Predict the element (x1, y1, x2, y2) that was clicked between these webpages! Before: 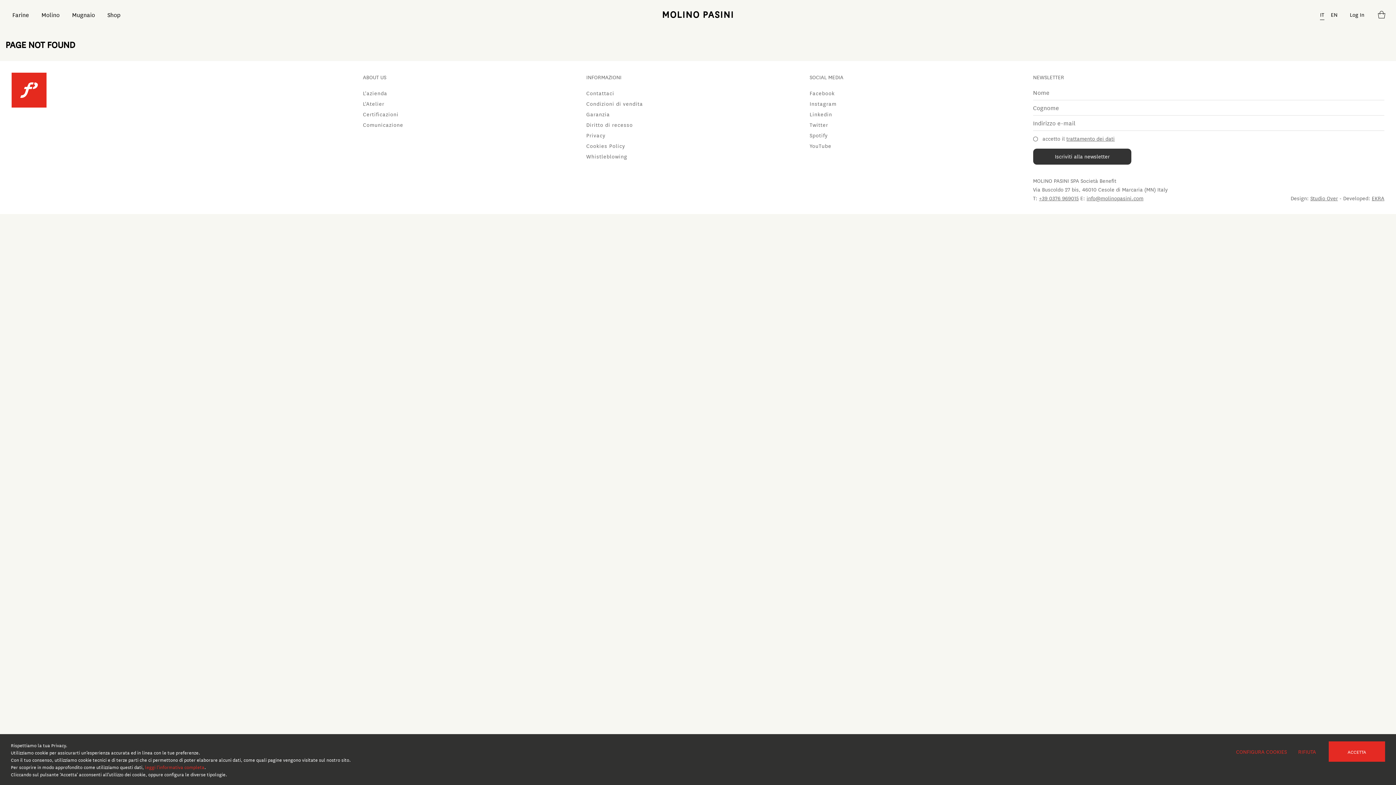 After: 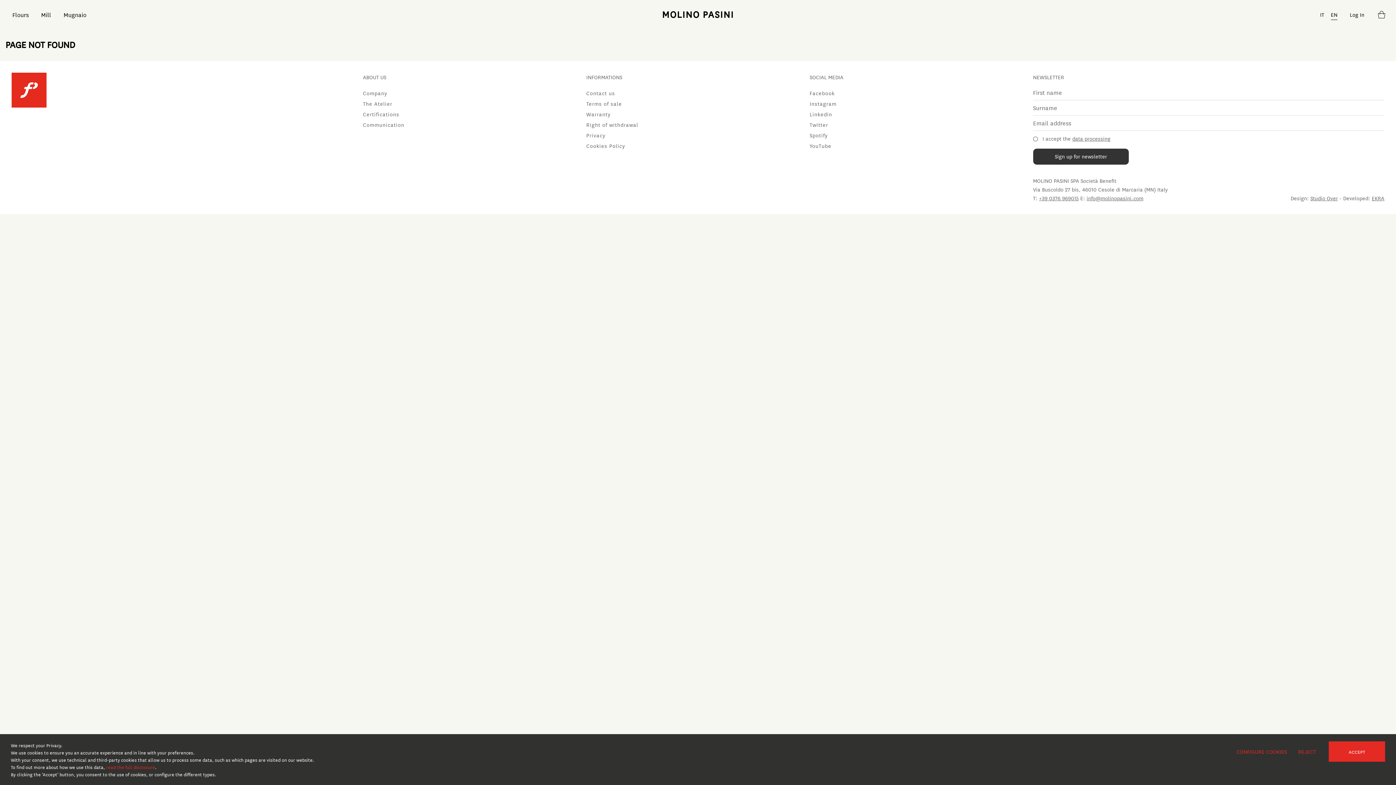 Action: label: EN bbox: (1331, 0, 1344, 29)